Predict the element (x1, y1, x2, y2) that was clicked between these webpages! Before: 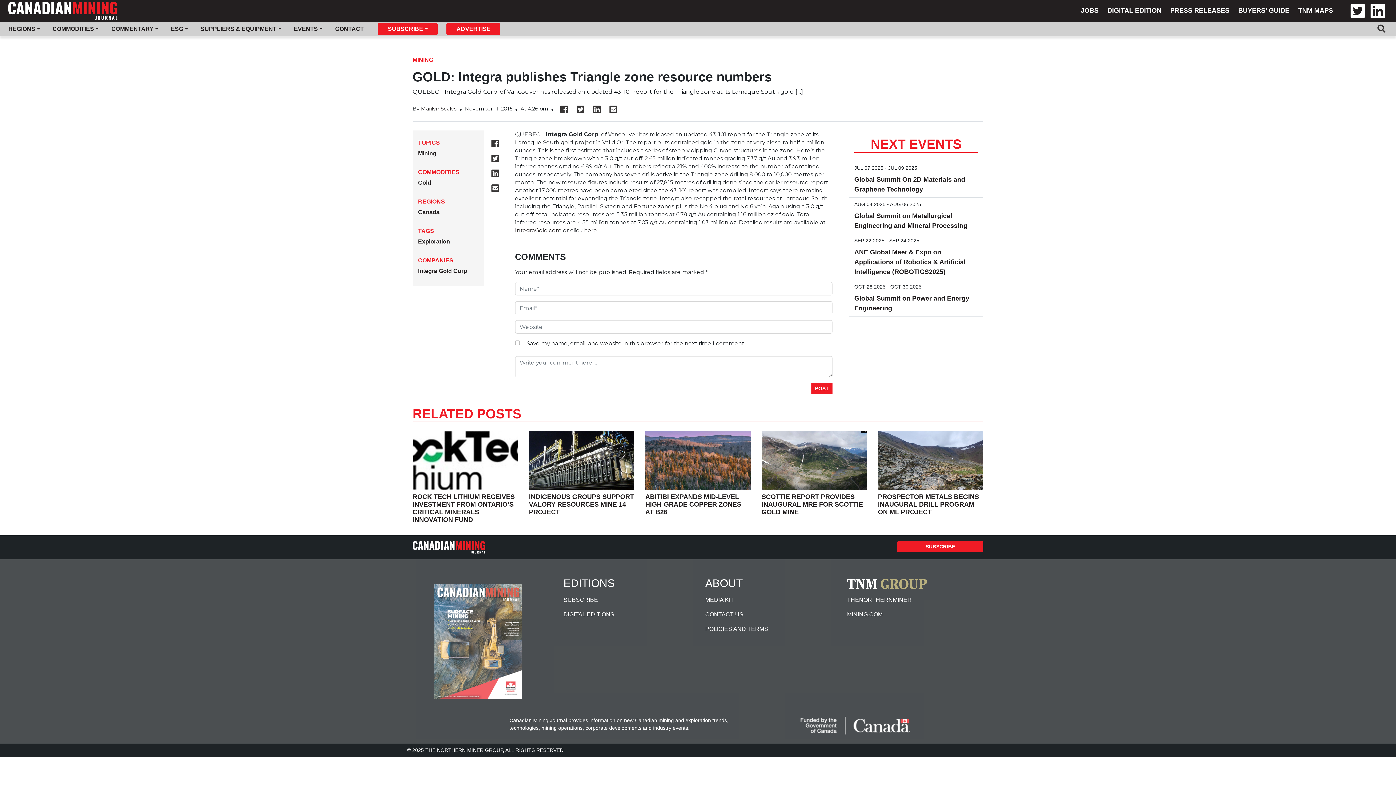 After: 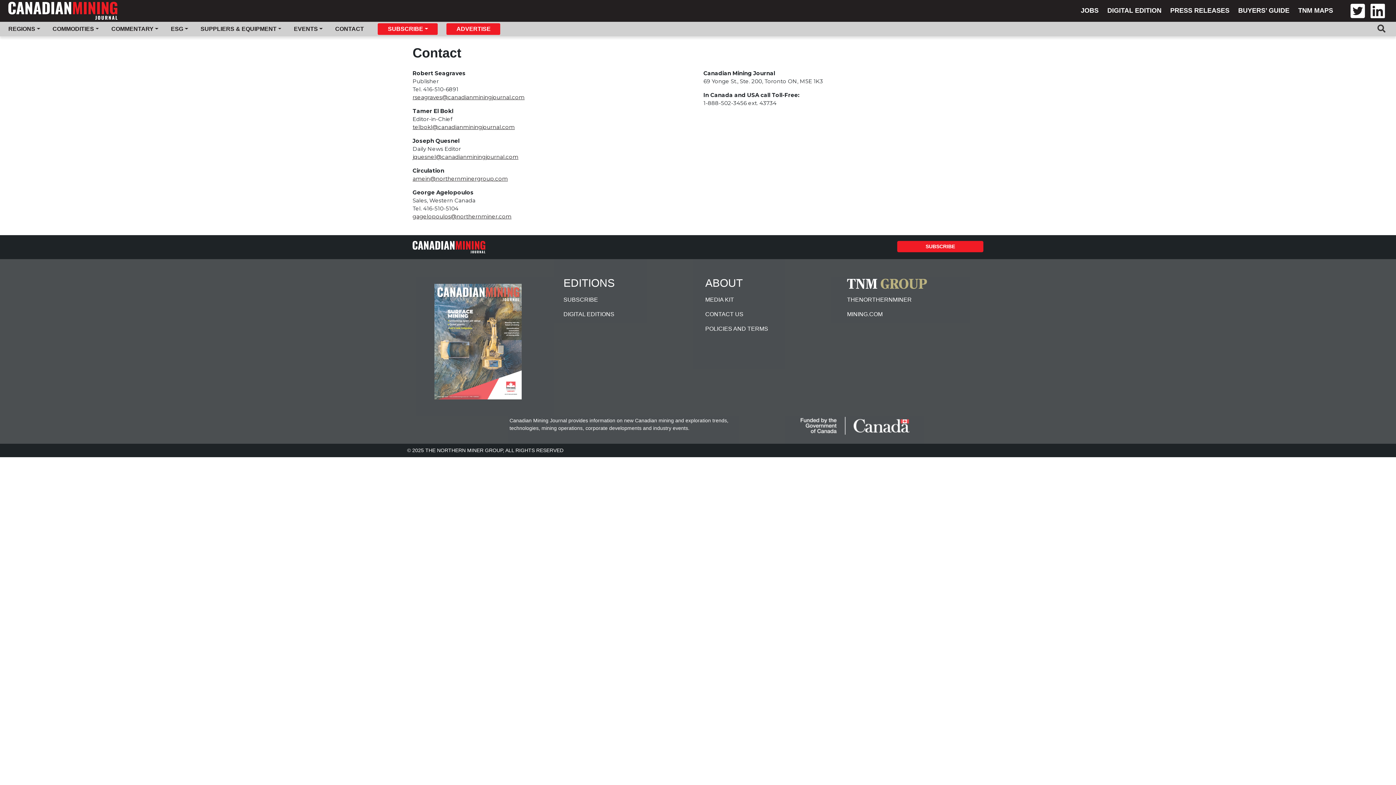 Action: label: CONTACT US bbox: (705, 607, 836, 622)